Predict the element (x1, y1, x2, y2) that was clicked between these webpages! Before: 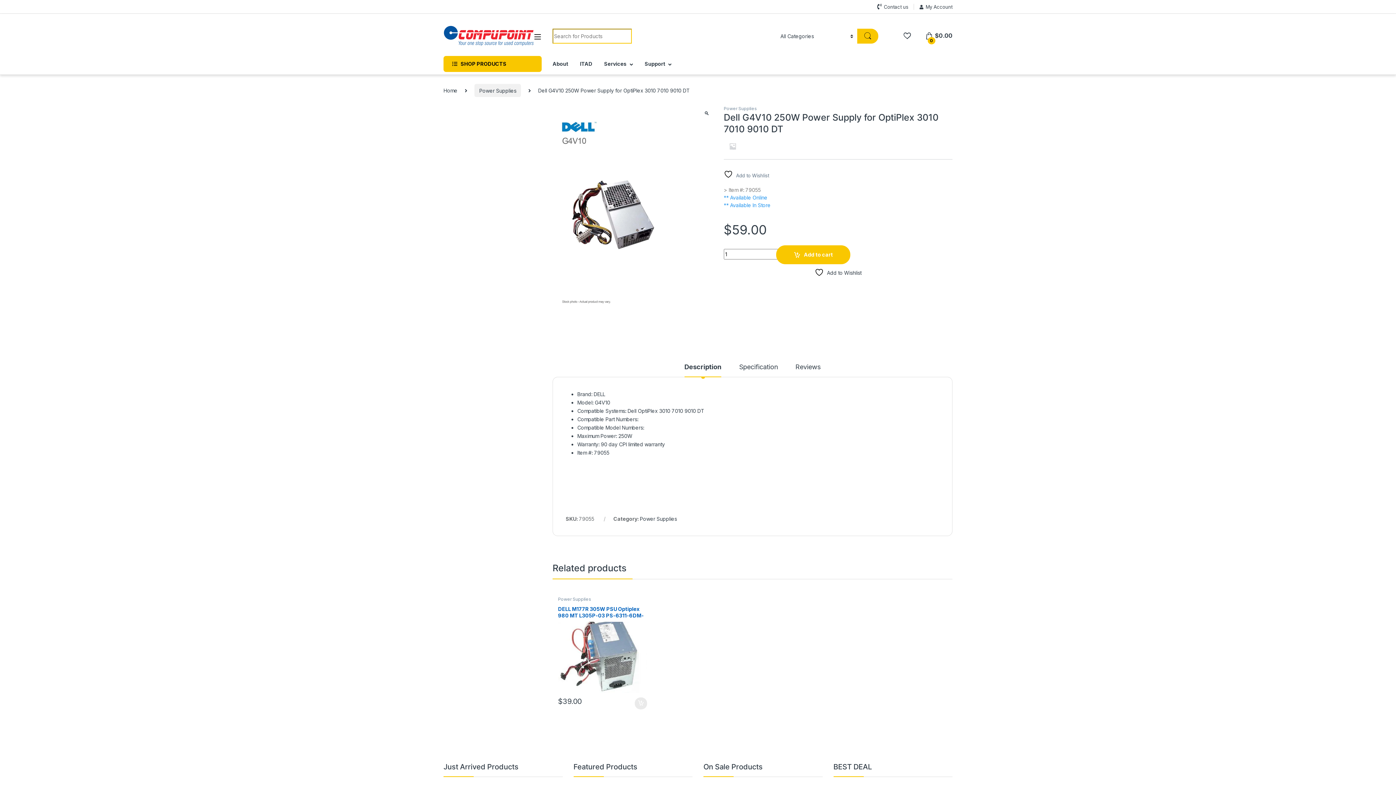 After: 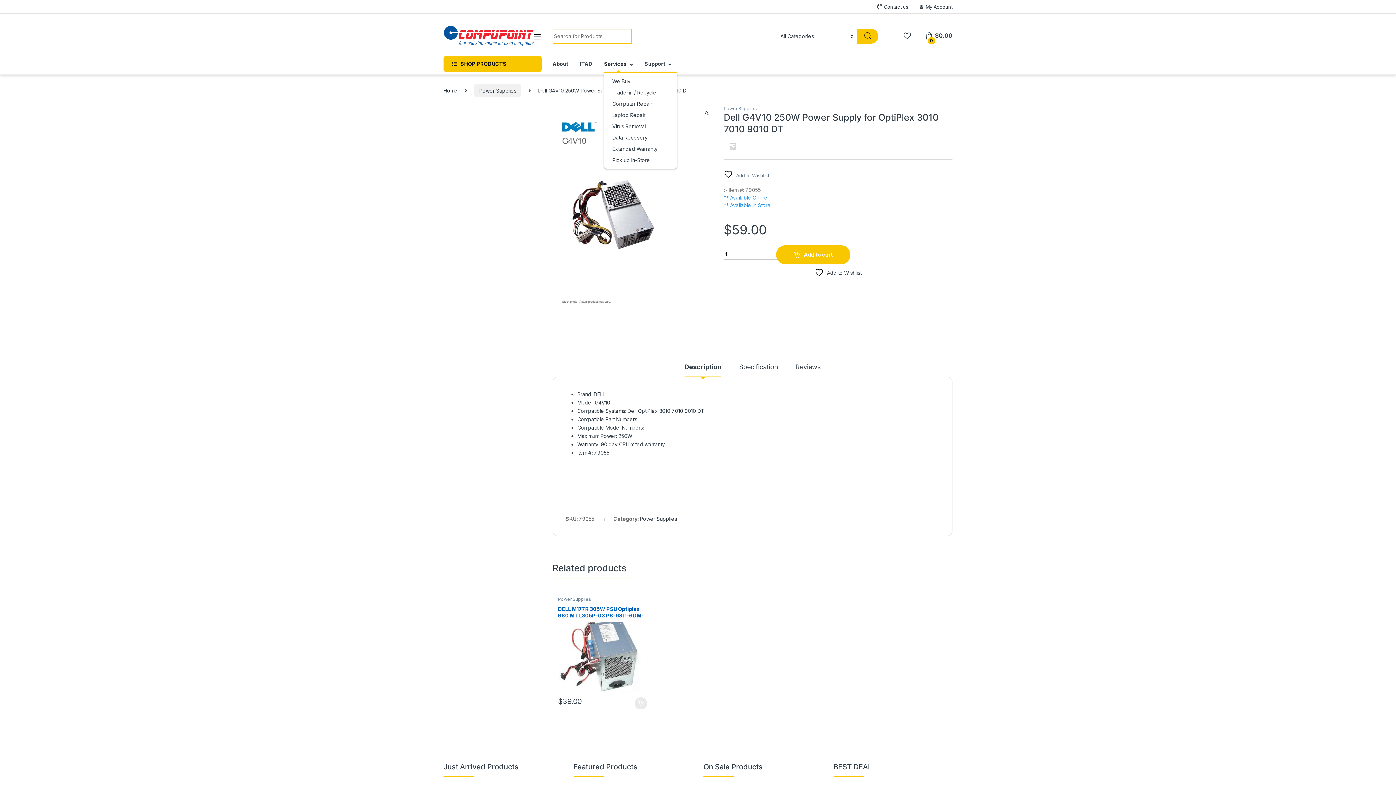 Action: bbox: (604, 56, 633, 72) label: Services